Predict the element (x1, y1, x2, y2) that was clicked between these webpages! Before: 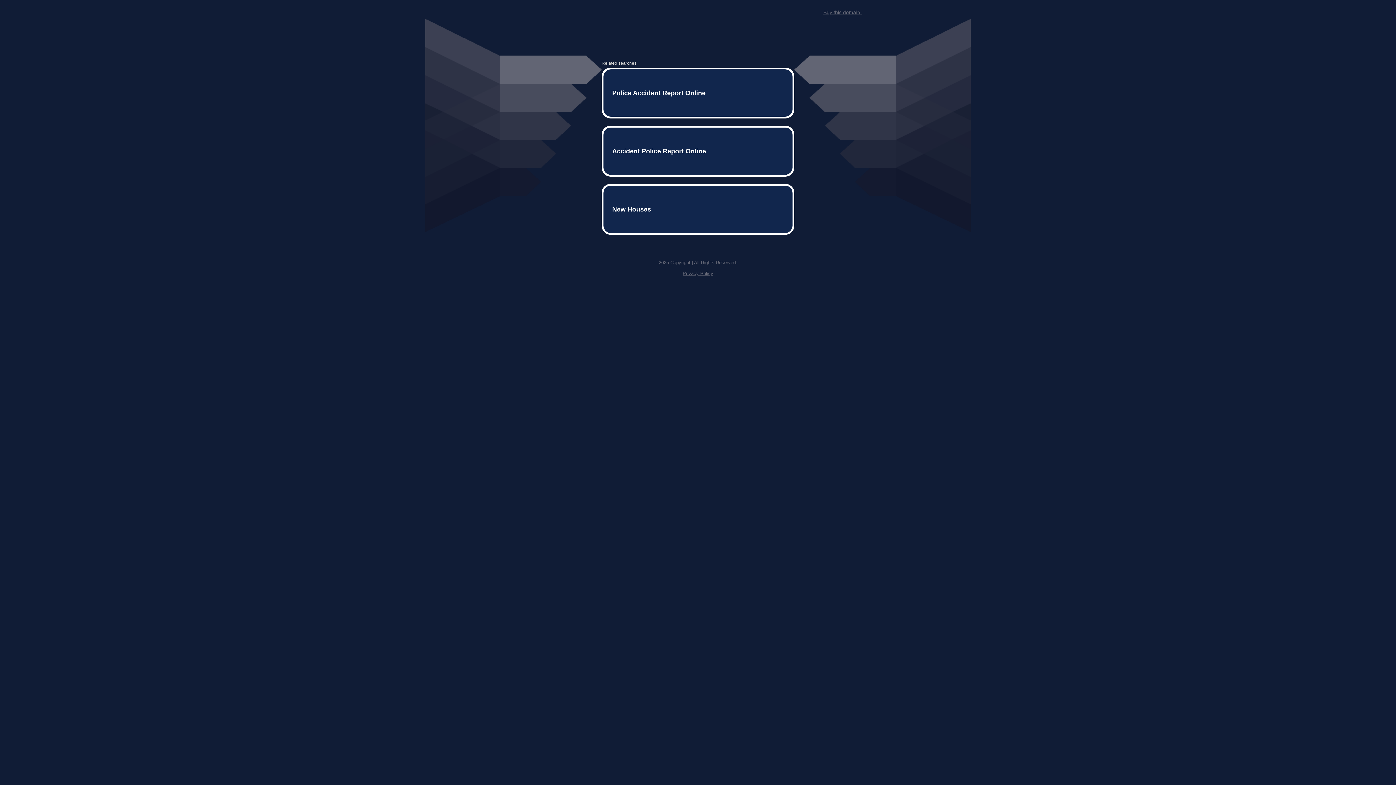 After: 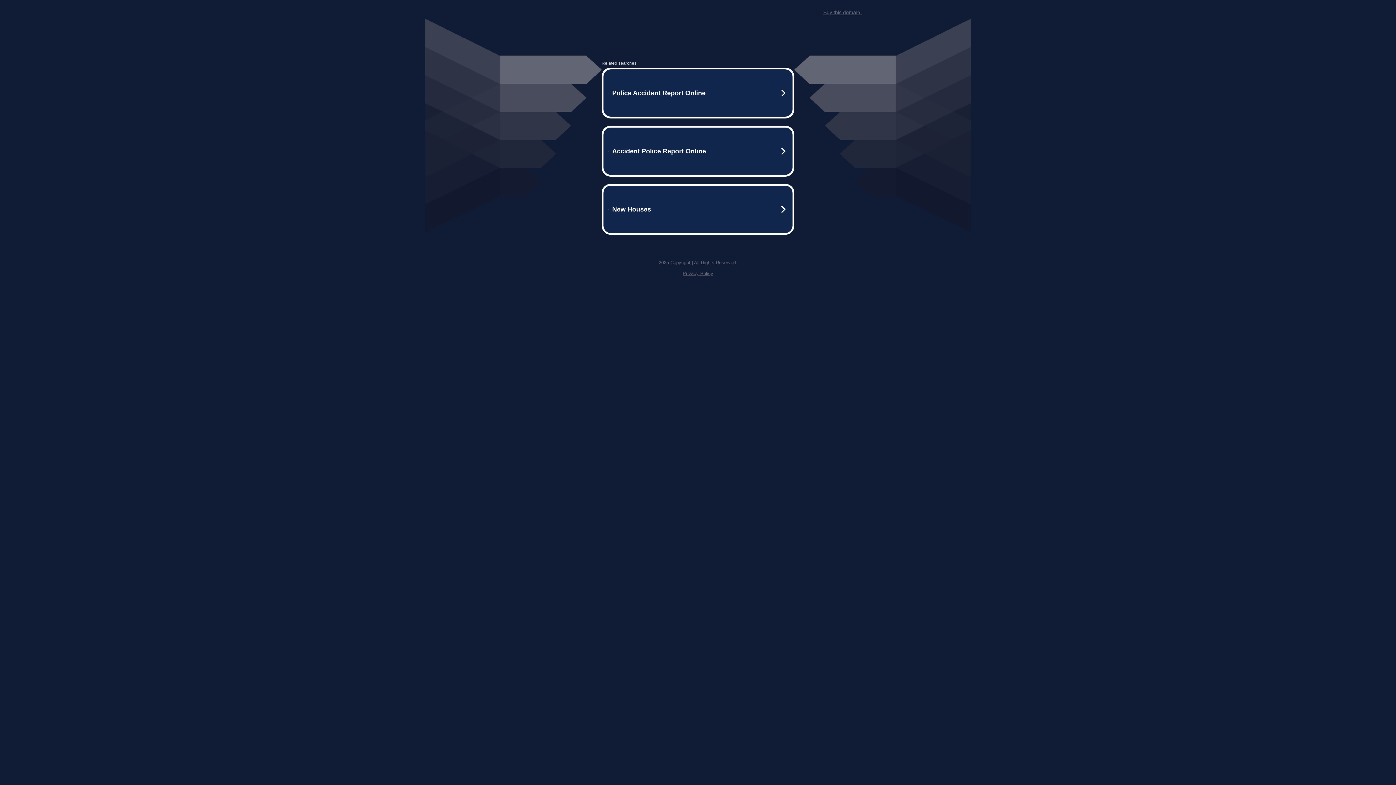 Action: label: Buy this domain. bbox: (823, 9, 861, 15)